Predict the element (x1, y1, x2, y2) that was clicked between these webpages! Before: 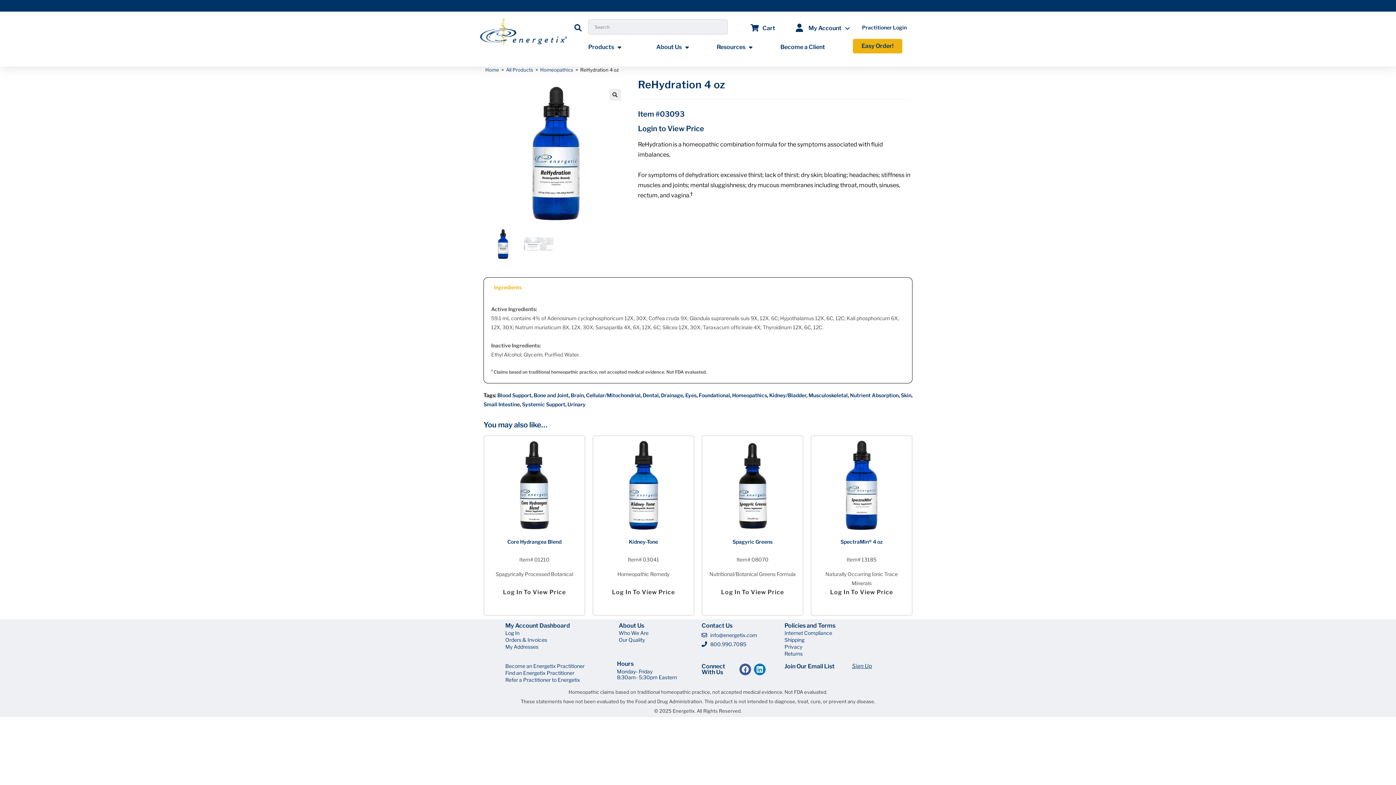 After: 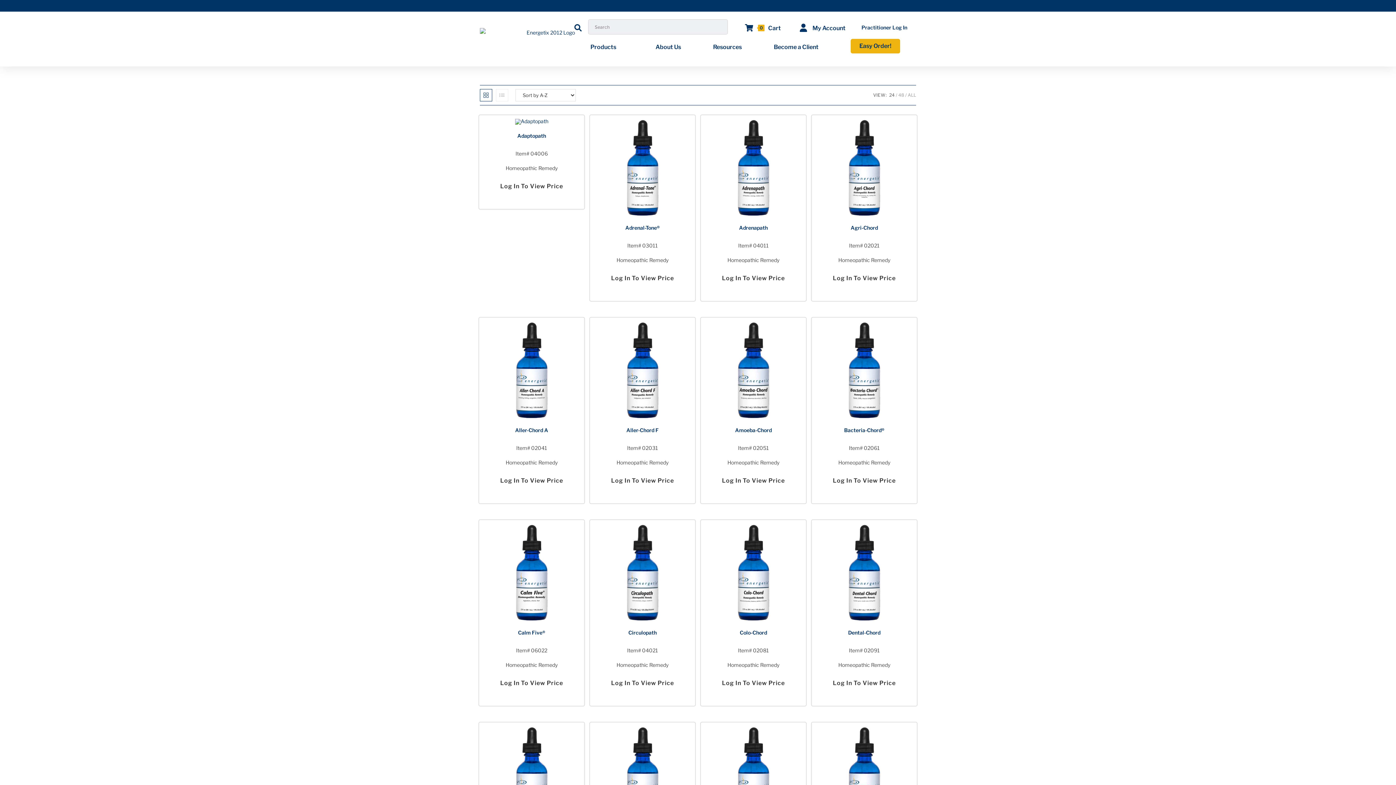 Action: bbox: (732, 392, 767, 398) label: Homeopathics